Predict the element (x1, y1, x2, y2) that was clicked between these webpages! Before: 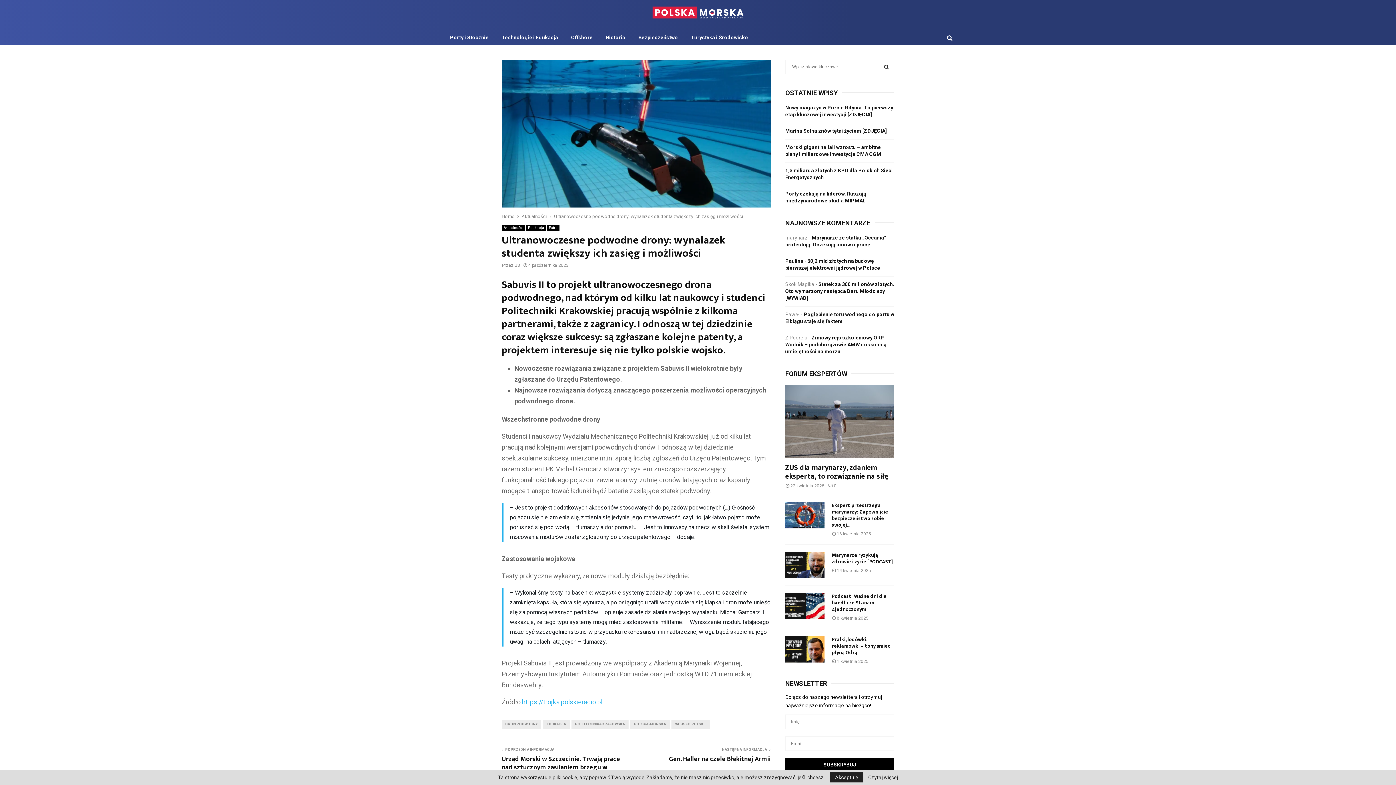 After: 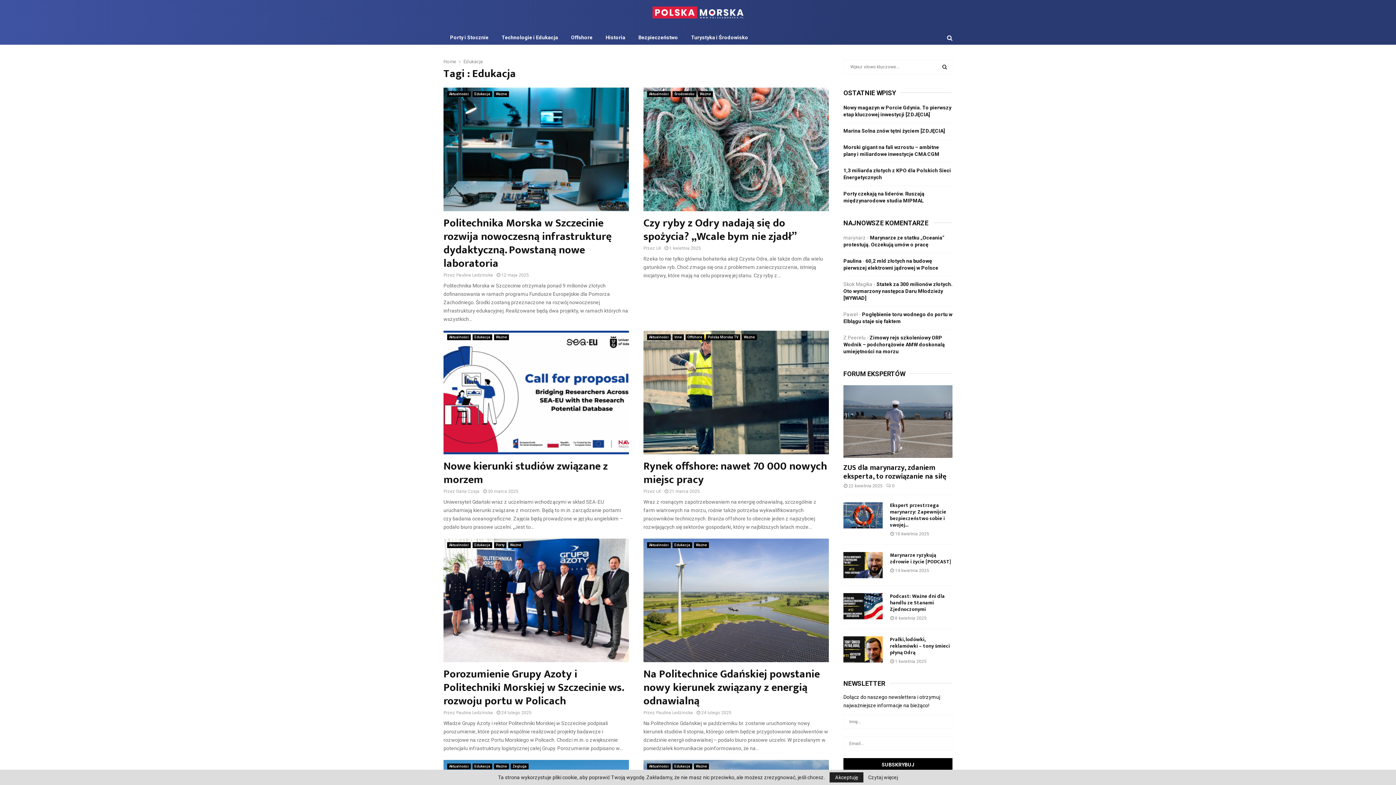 Action: label: EDUKACJA bbox: (543, 720, 569, 729)